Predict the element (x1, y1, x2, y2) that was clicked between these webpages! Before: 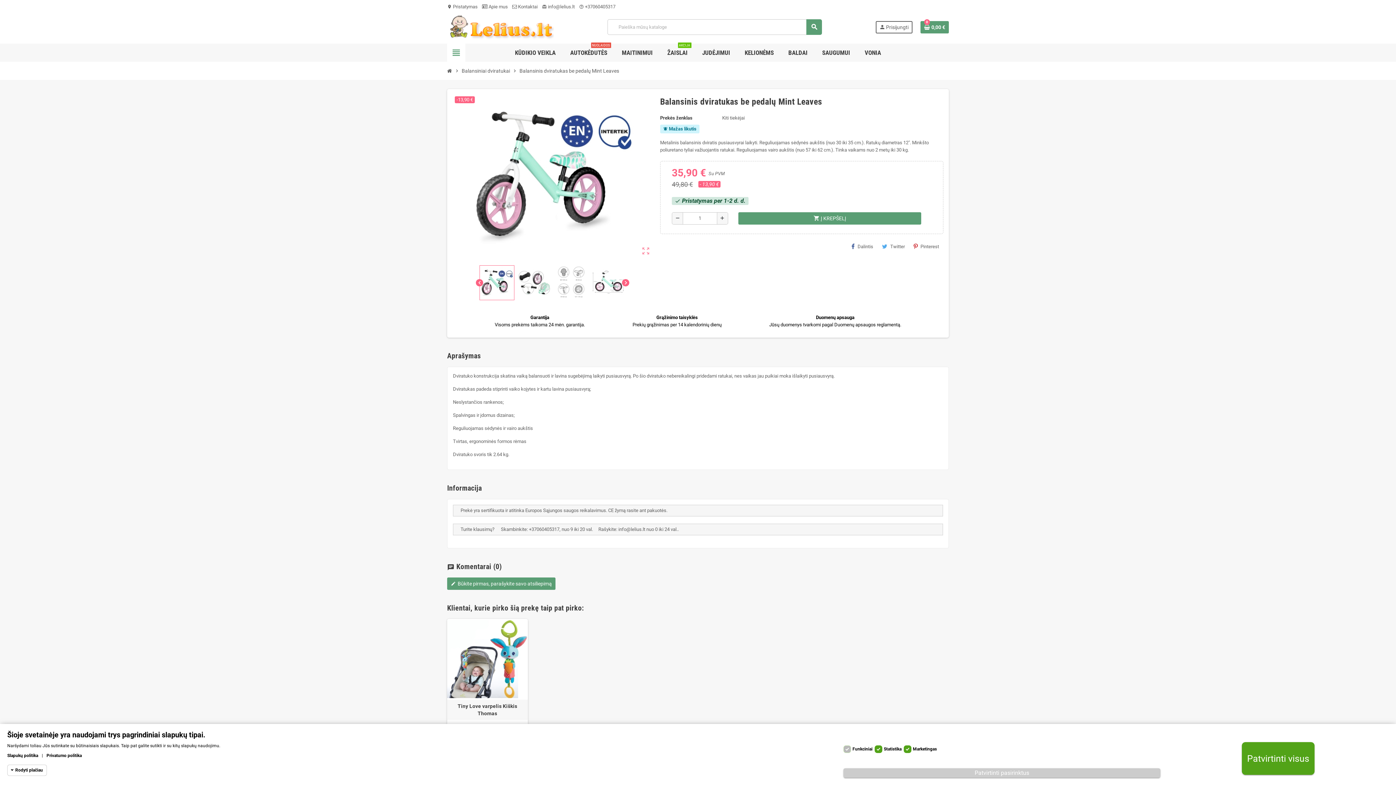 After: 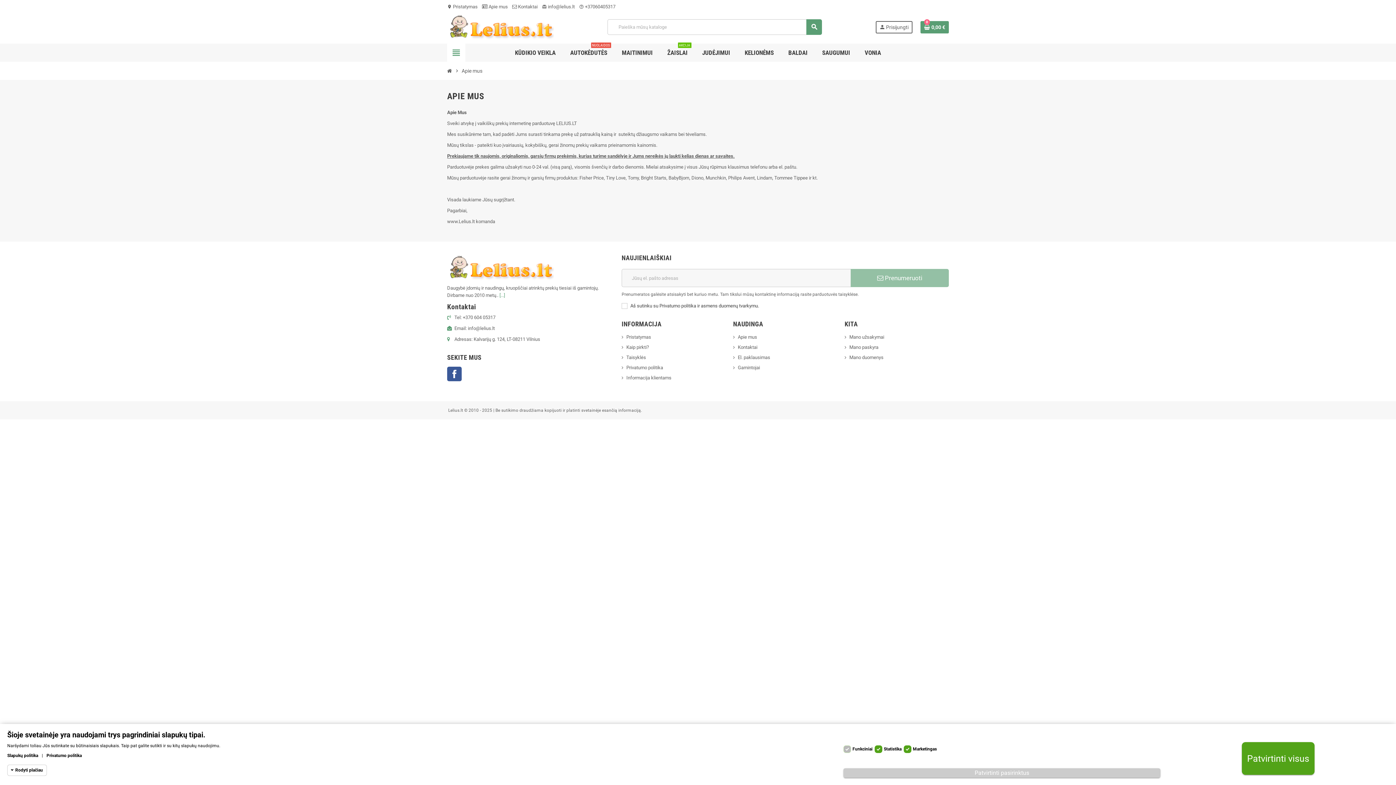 Action: label:  Apie mus bbox: (482, 4, 508, 9)